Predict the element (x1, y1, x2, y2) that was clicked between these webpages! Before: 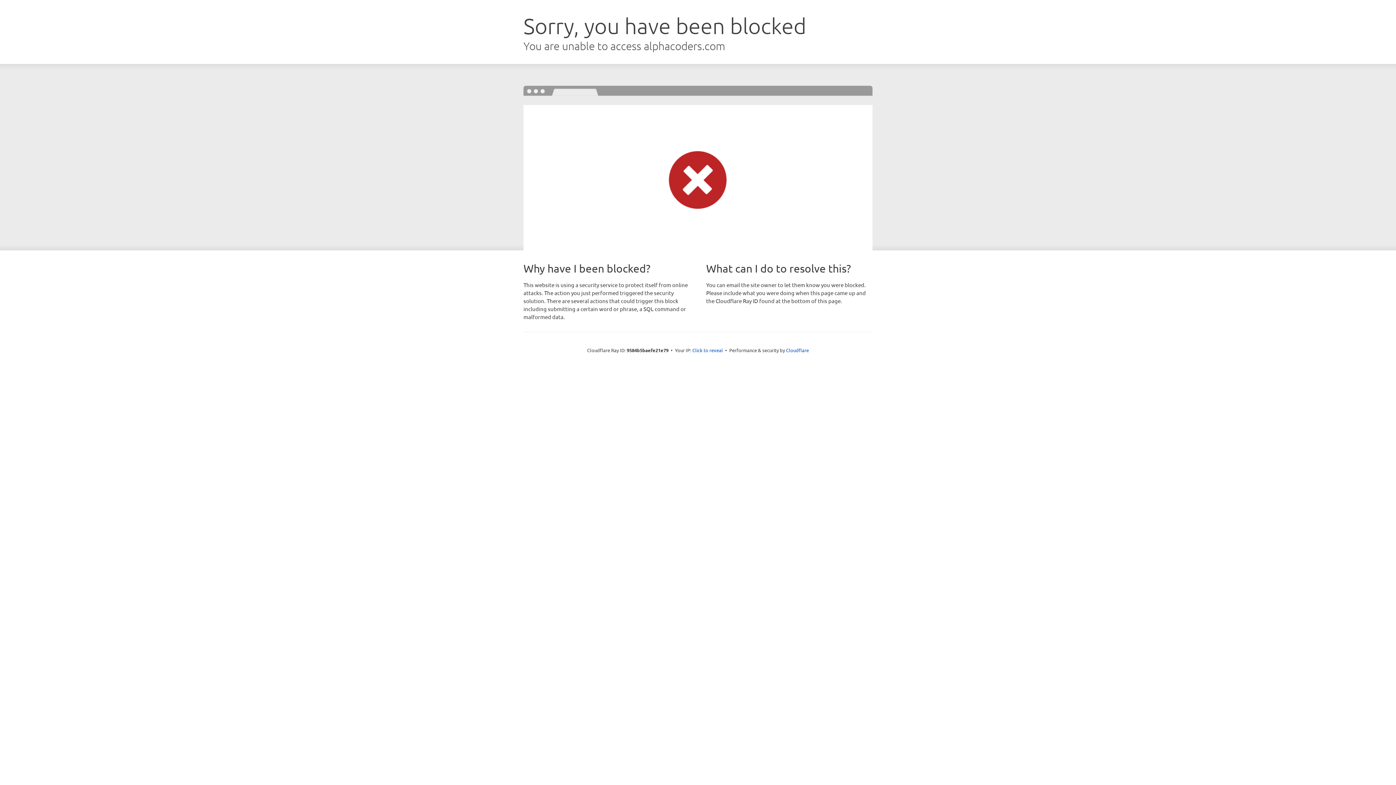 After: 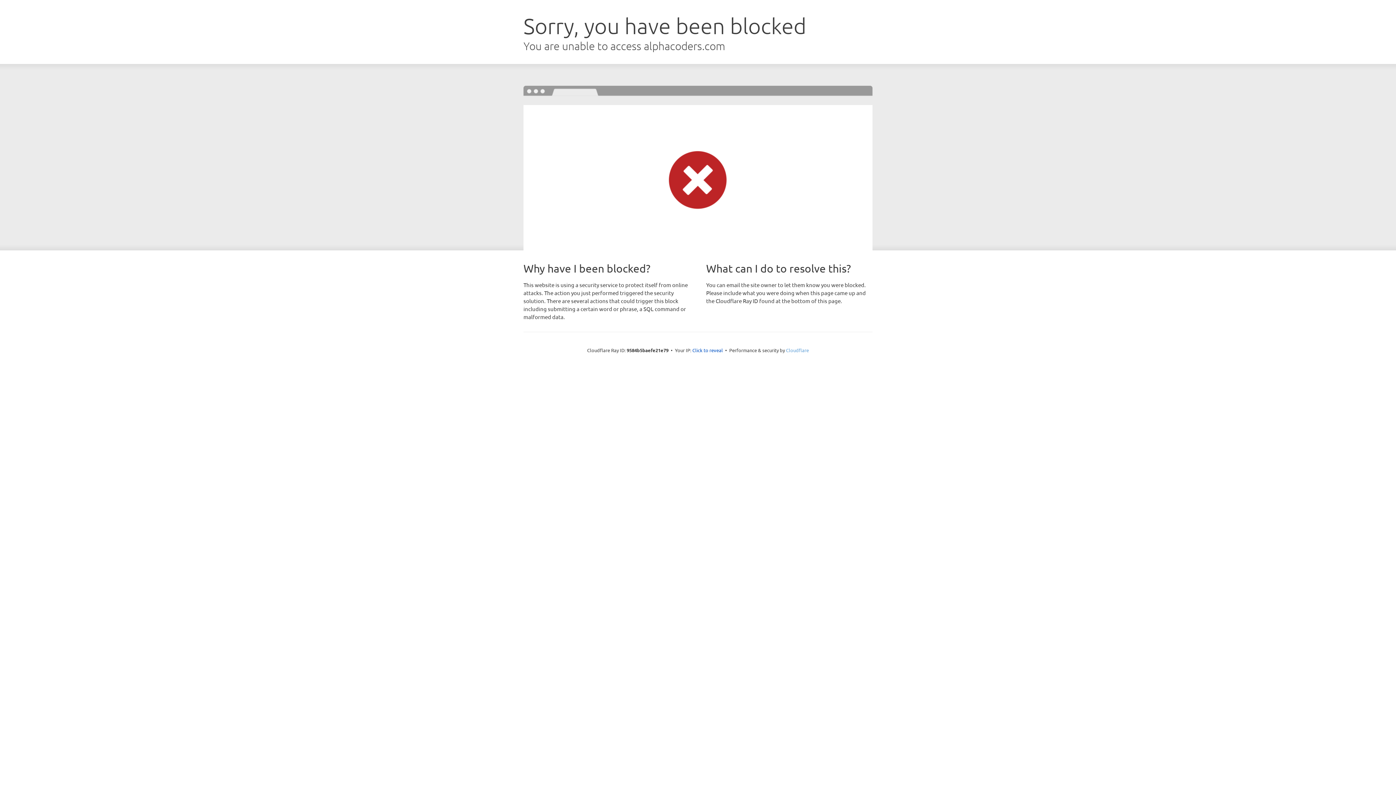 Action: label: Cloudflare bbox: (786, 347, 809, 353)